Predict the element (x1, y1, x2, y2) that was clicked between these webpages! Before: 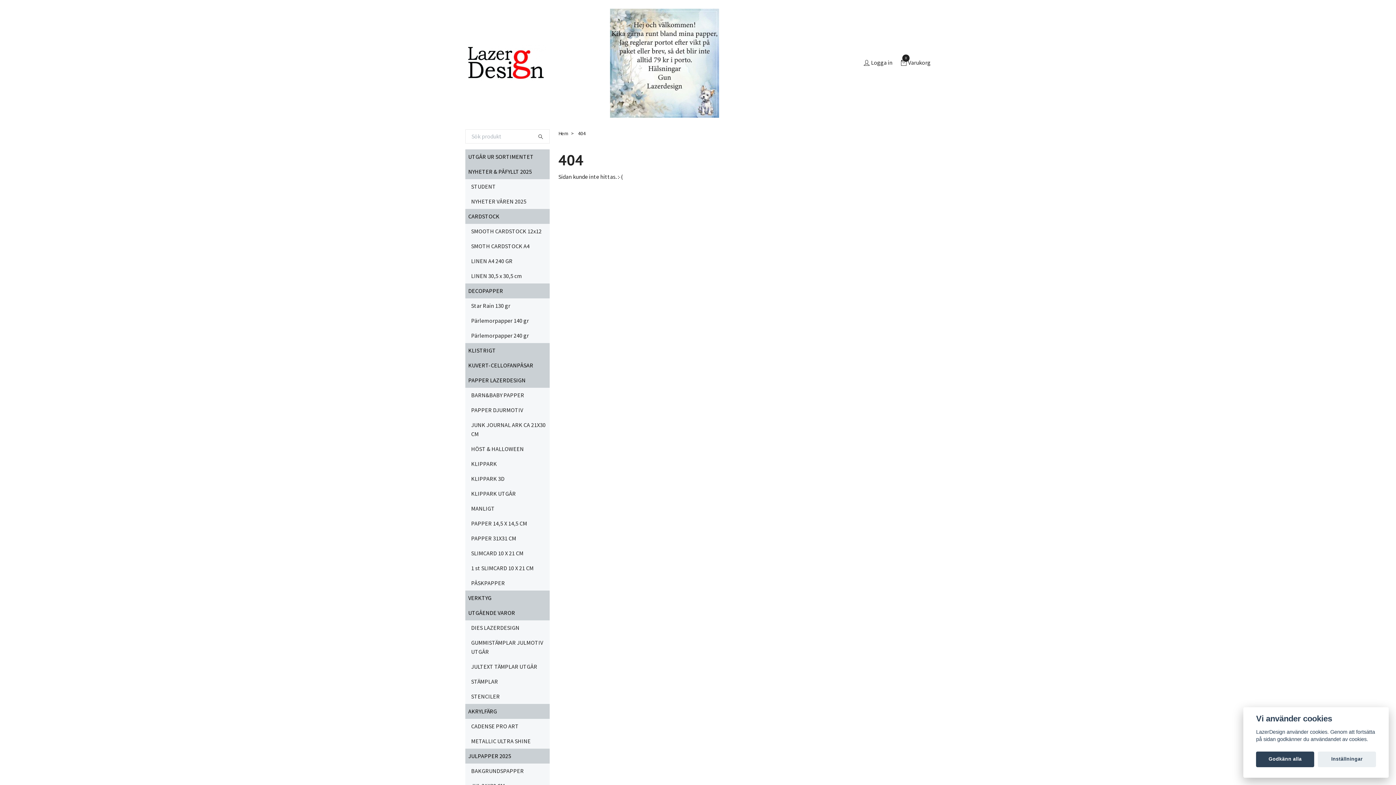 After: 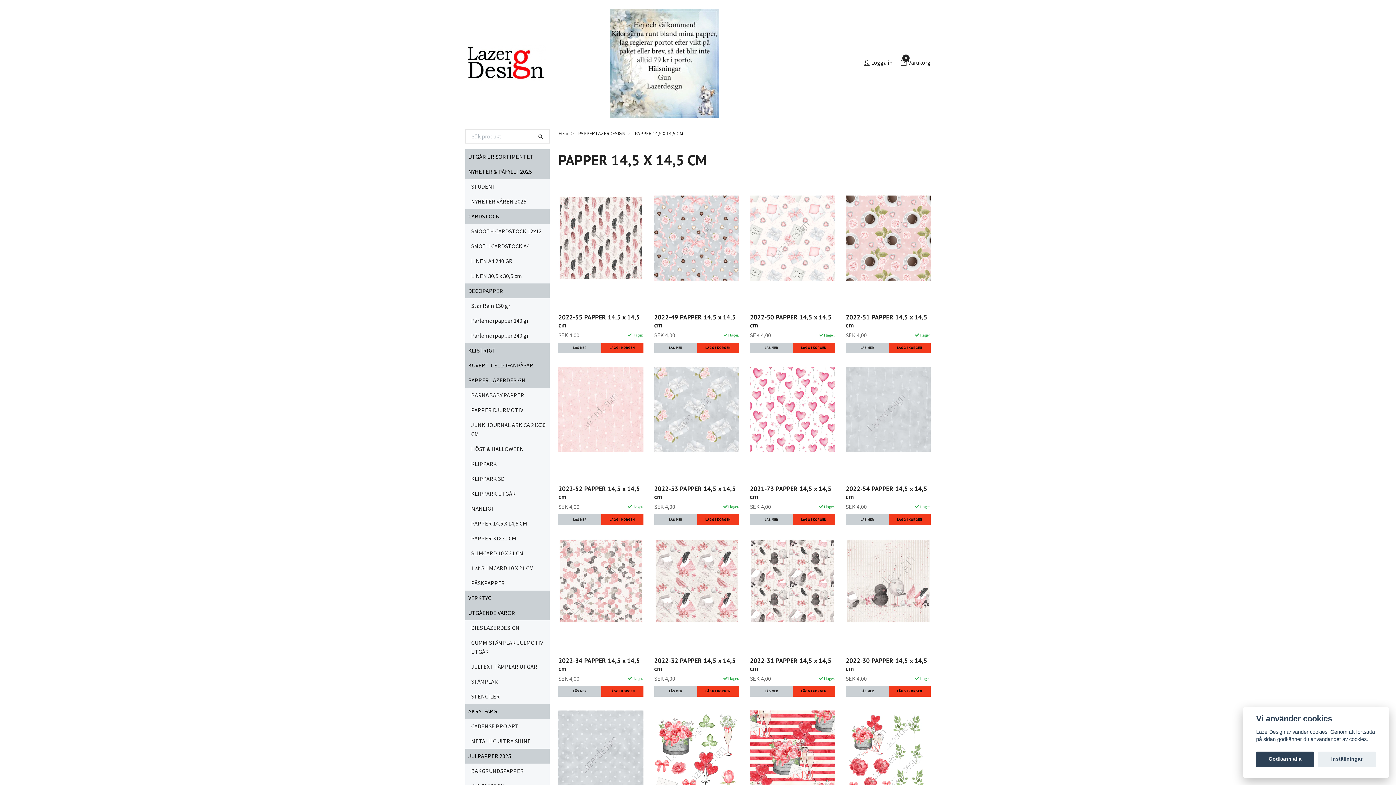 Action: label: PAPPER 14,5 X 14,5 CM bbox: (471, 519, 549, 528)